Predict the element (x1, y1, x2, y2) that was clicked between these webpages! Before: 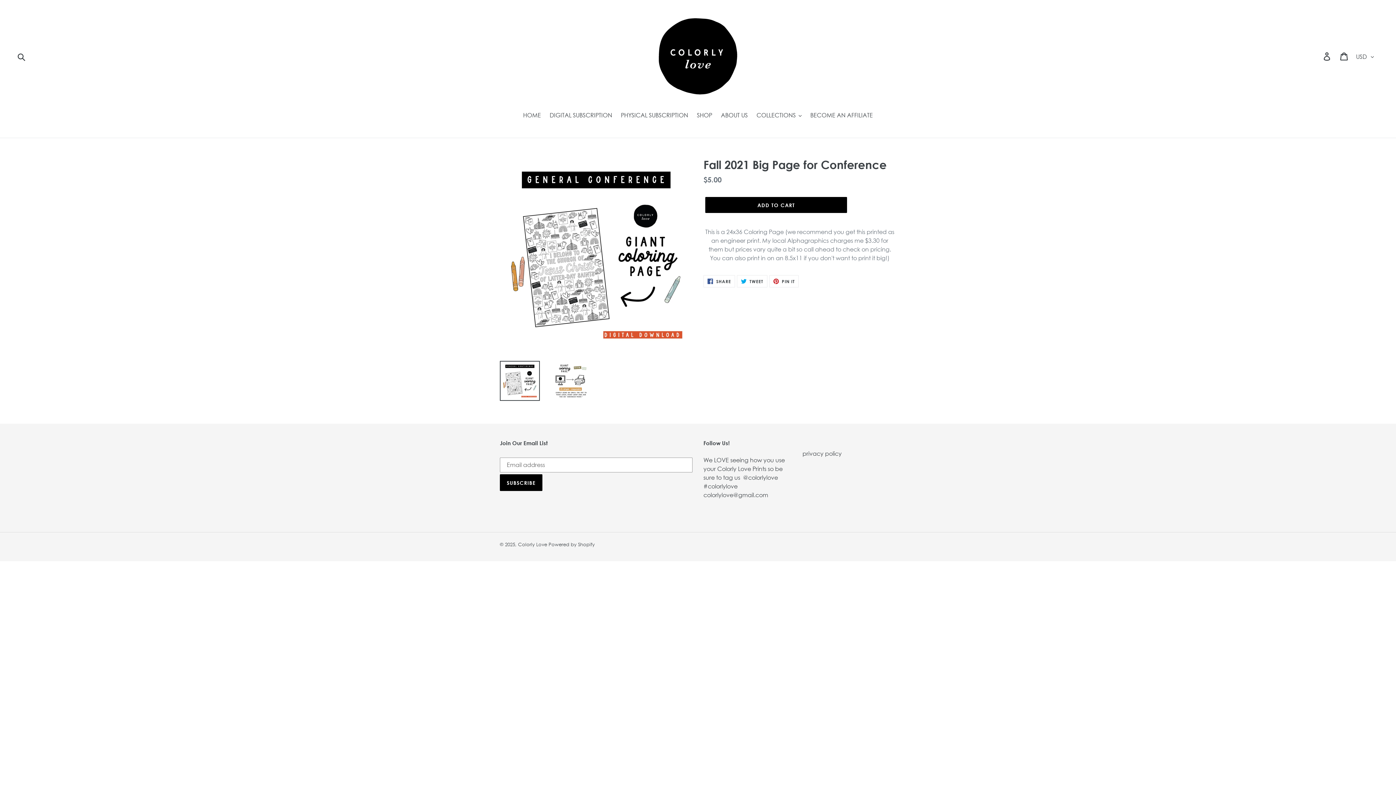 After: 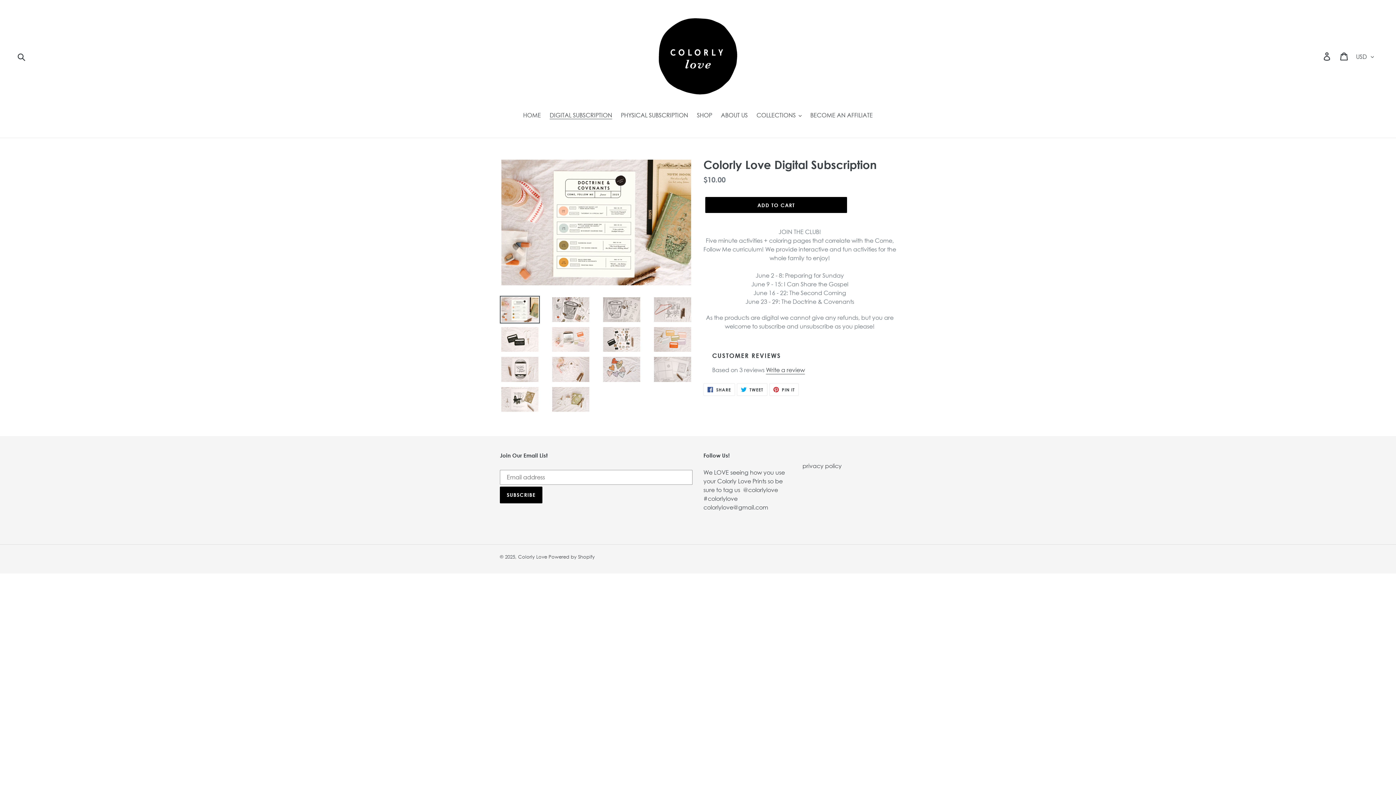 Action: bbox: (546, 111, 616, 120) label: DIGITAL SUBSCRIPTION